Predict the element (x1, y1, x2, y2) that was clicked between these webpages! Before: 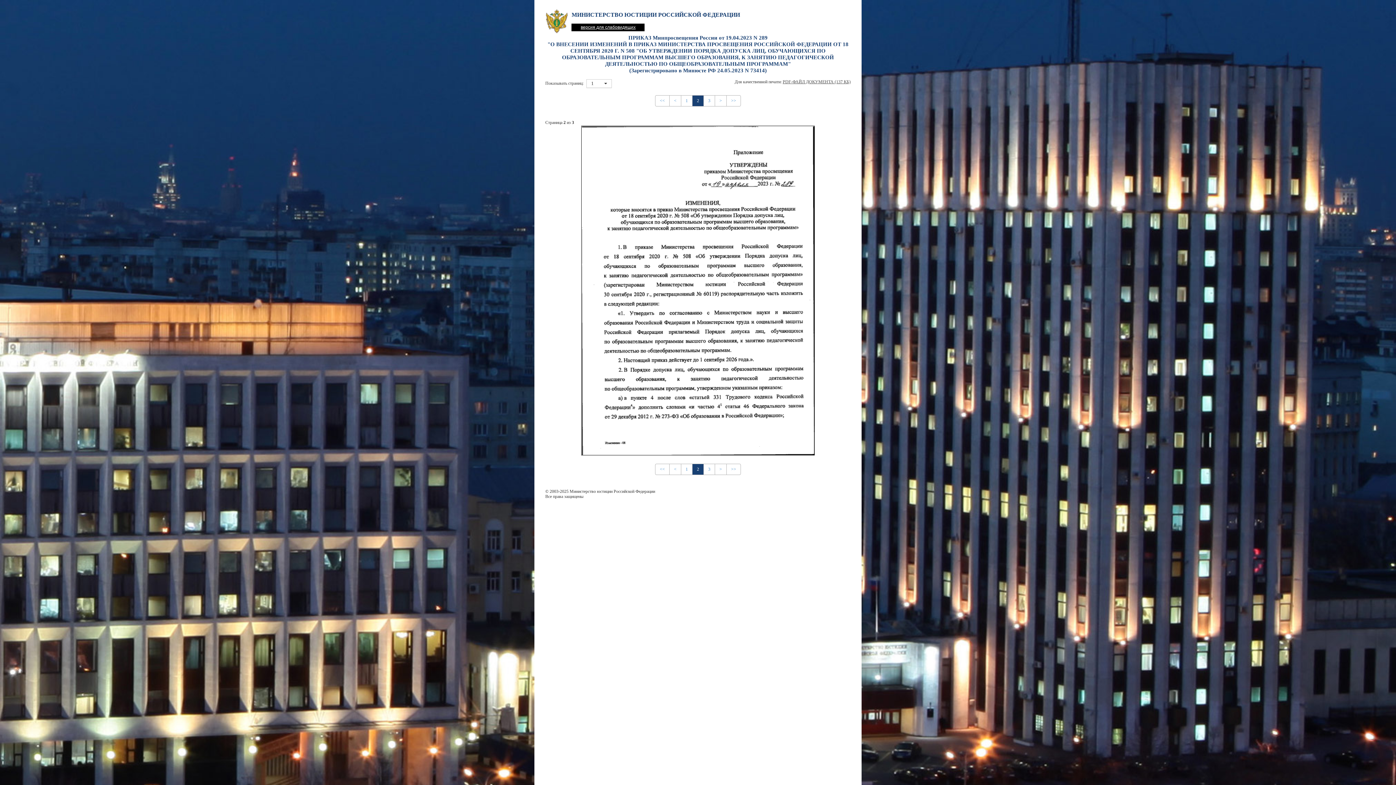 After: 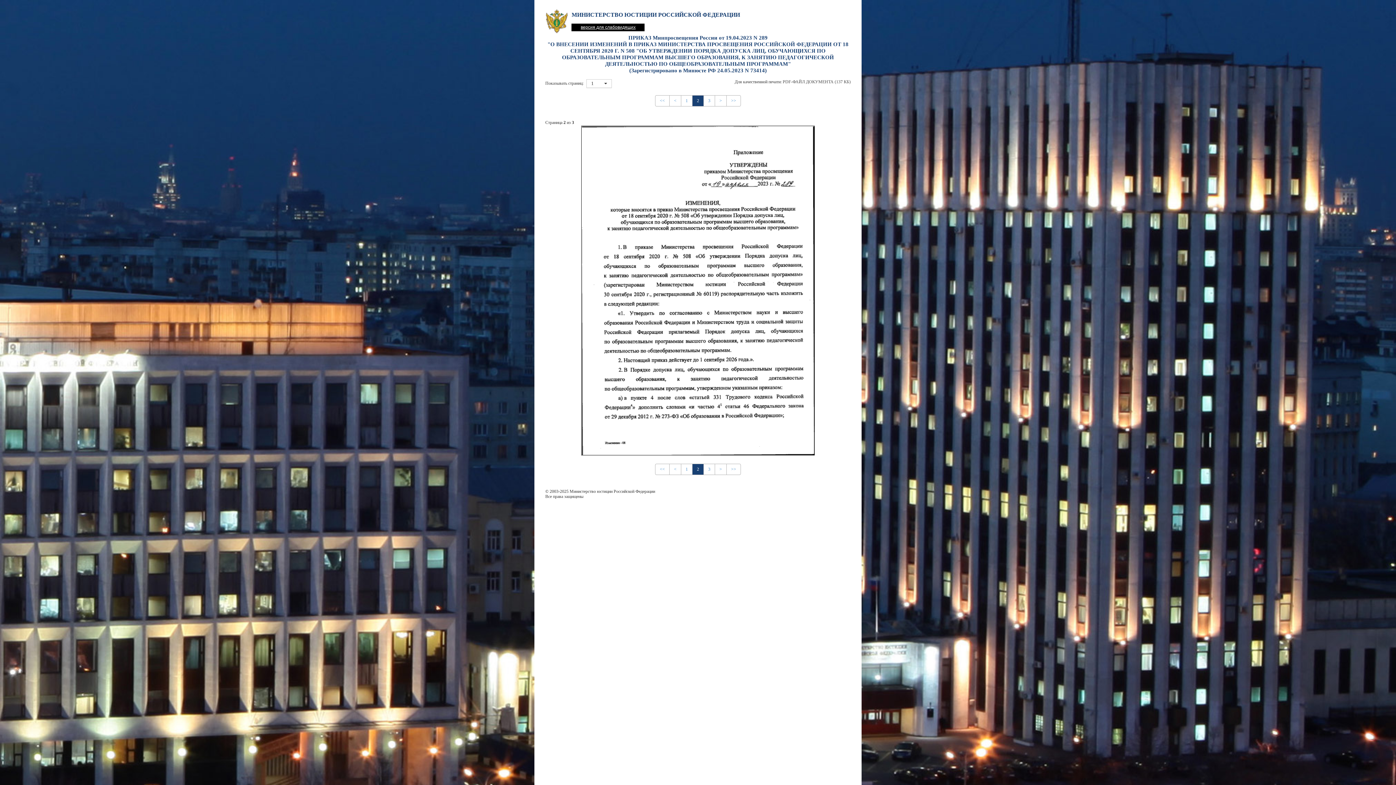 Action: label: PDF-ФАЙЛ ДОКУМЕНТА (137 КБ) bbox: (782, 79, 850, 84)